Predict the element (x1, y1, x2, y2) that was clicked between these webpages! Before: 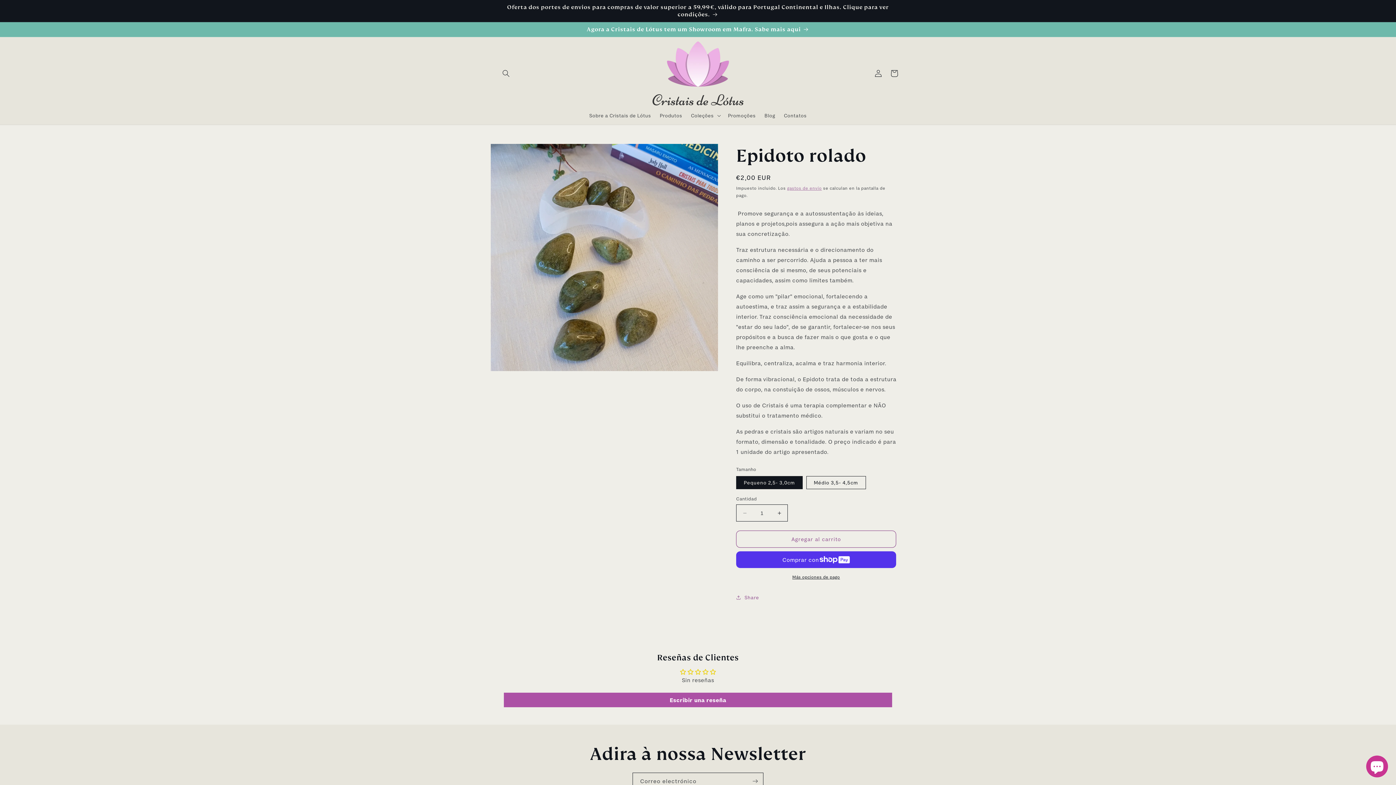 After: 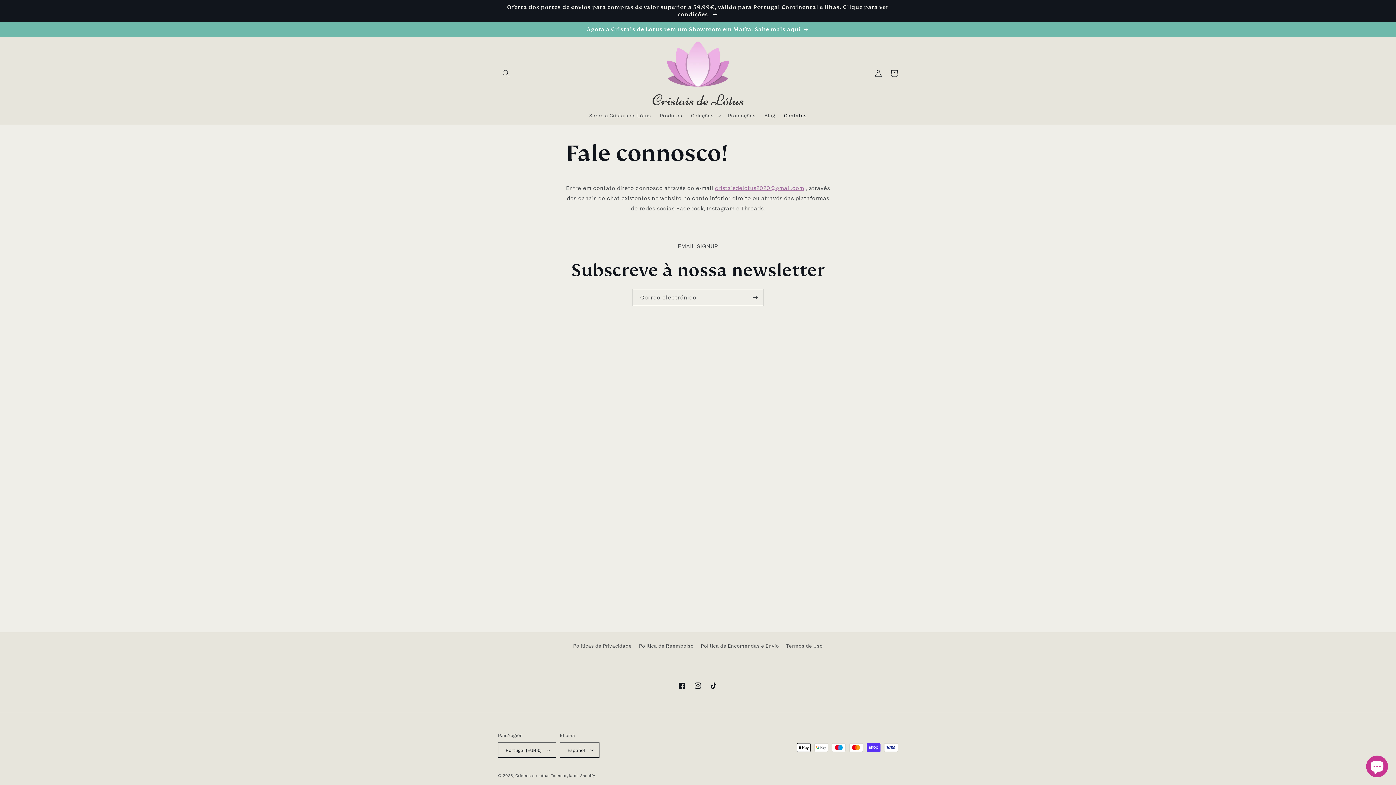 Action: bbox: (779, 108, 811, 123) label: Contatos